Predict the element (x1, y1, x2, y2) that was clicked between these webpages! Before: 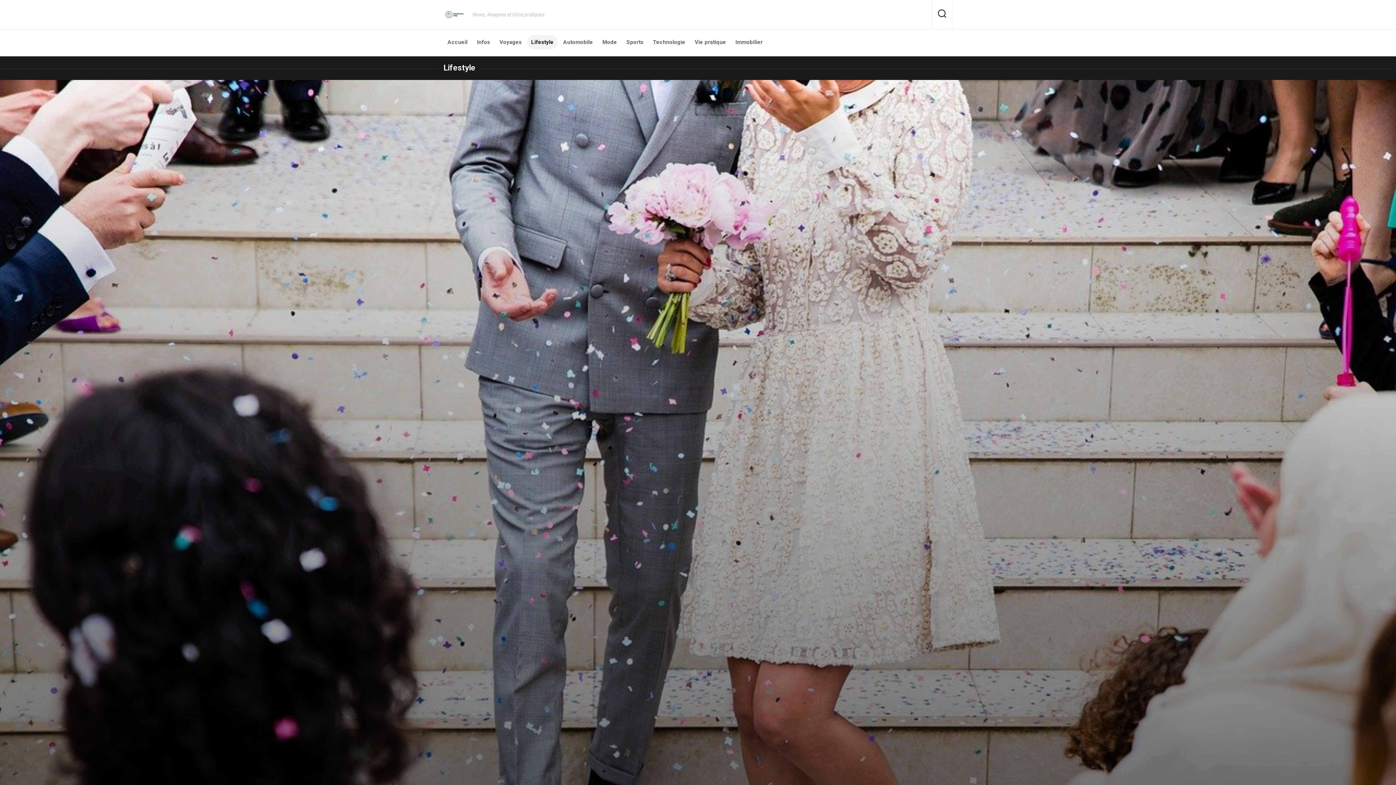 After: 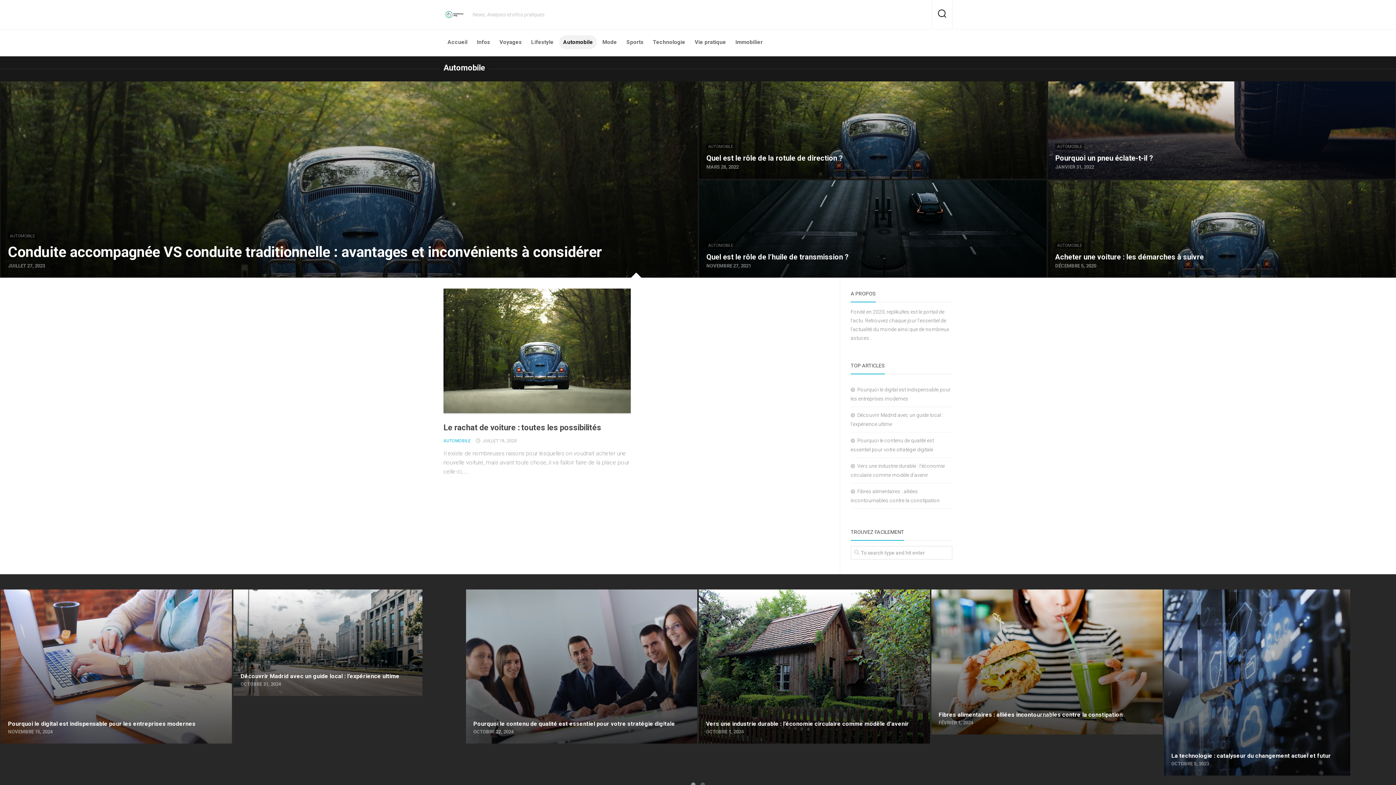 Action: label: Automobile bbox: (563, 38, 593, 45)